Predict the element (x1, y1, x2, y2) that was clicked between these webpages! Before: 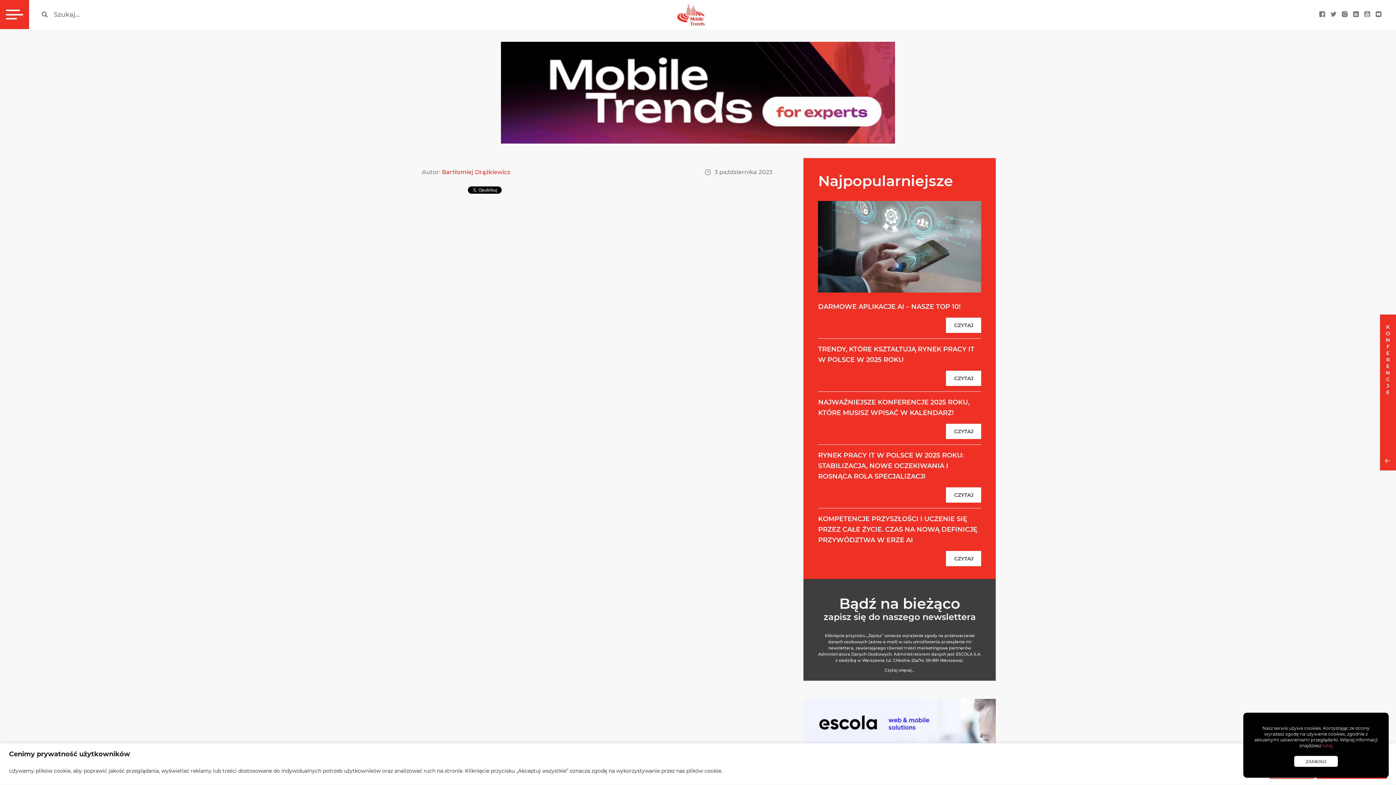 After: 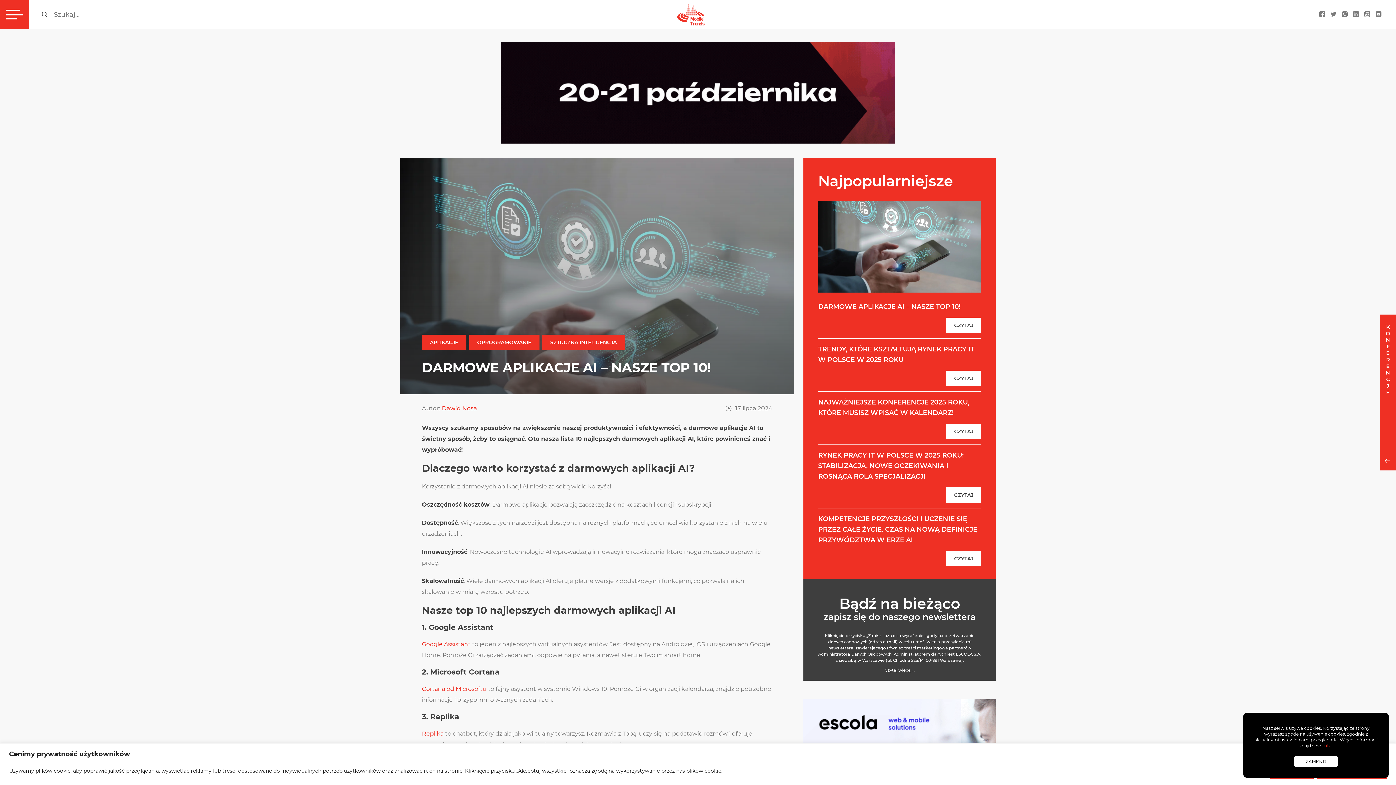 Action: bbox: (818, 244, 981, 249)